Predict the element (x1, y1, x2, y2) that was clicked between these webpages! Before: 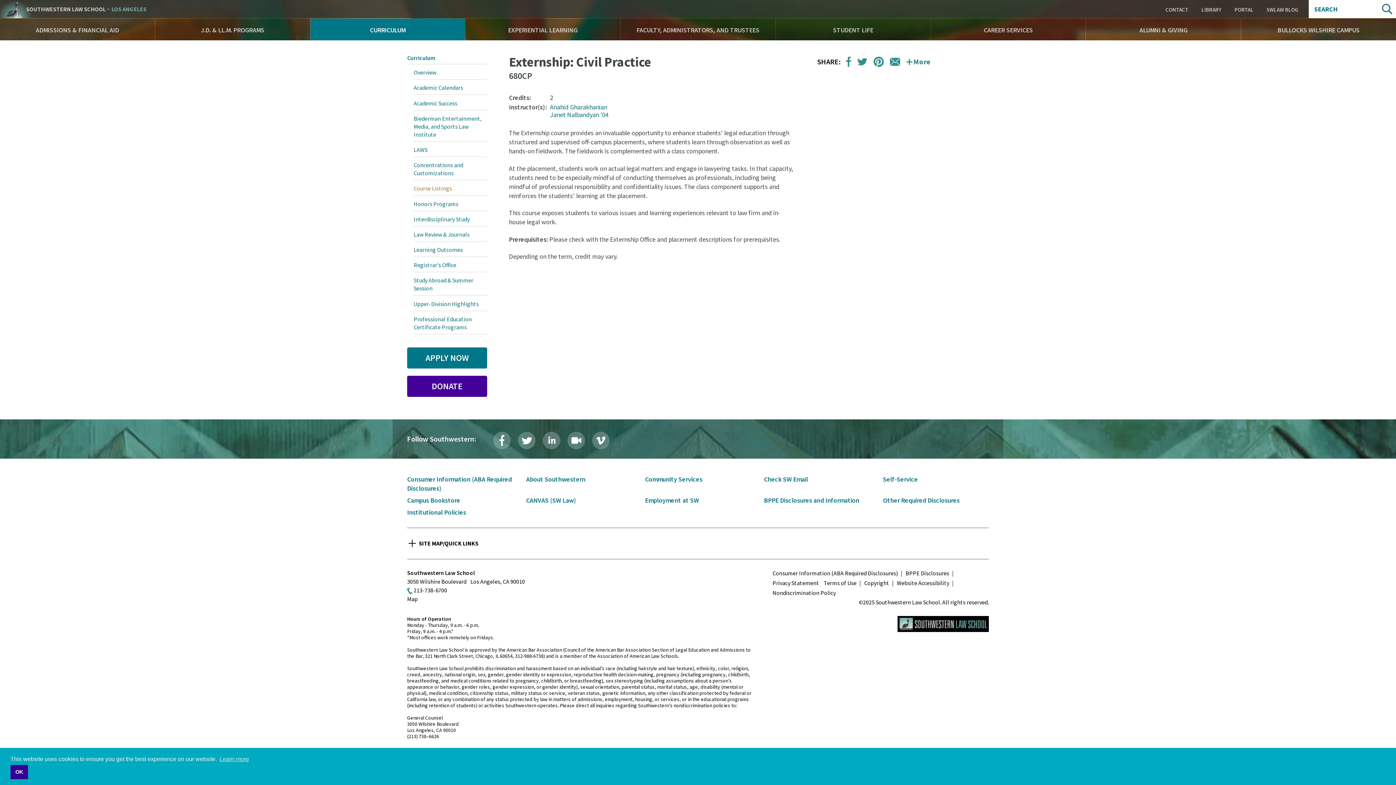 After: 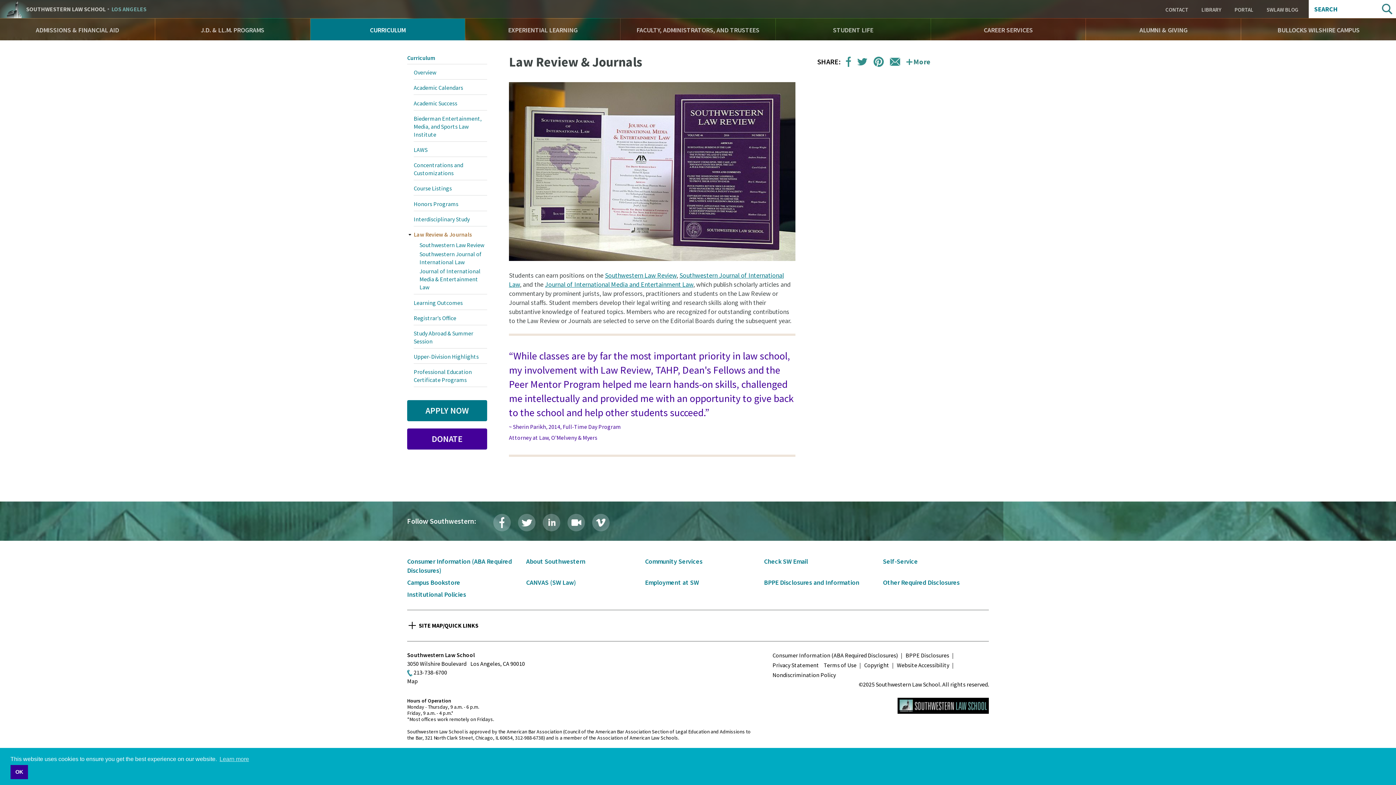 Action: label: Law Review & Journals bbox: (413, 230, 469, 238)